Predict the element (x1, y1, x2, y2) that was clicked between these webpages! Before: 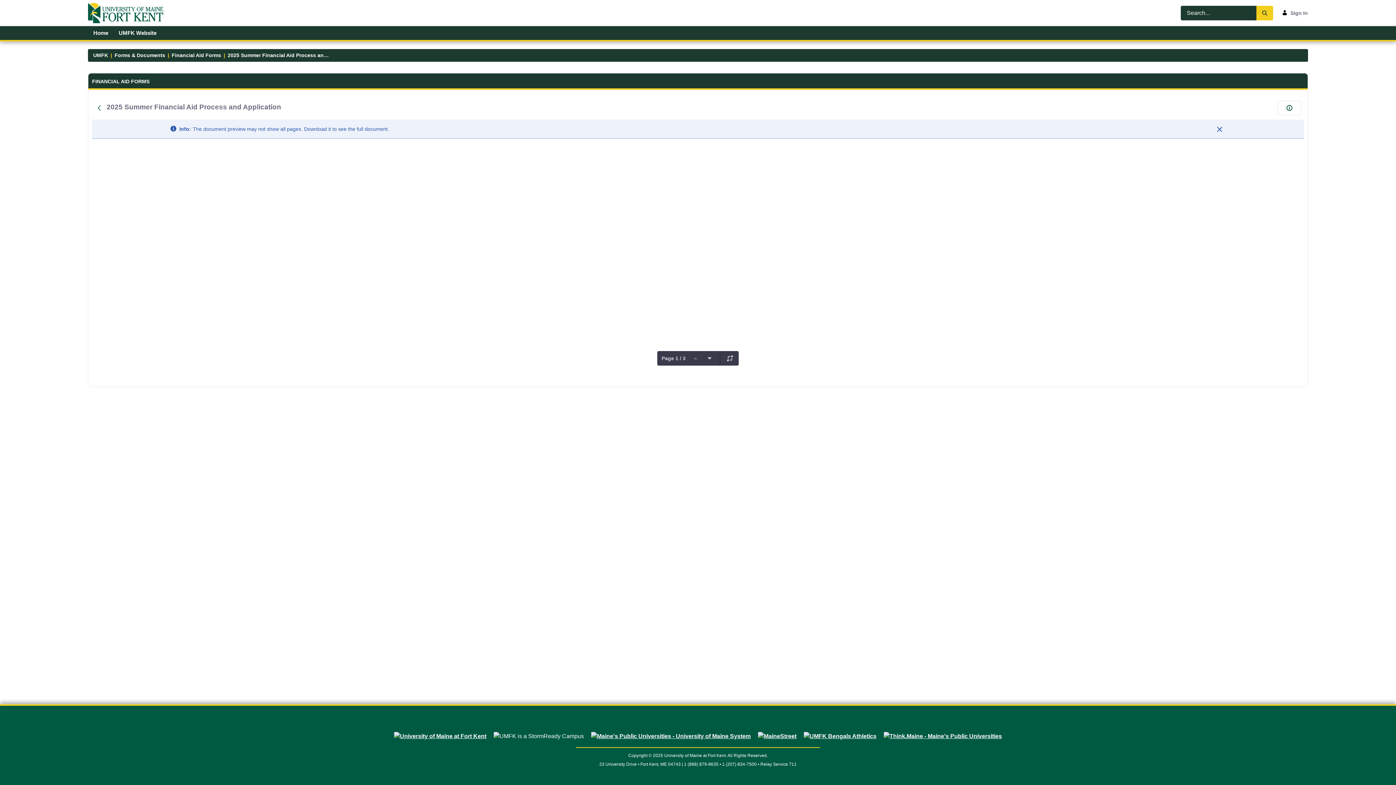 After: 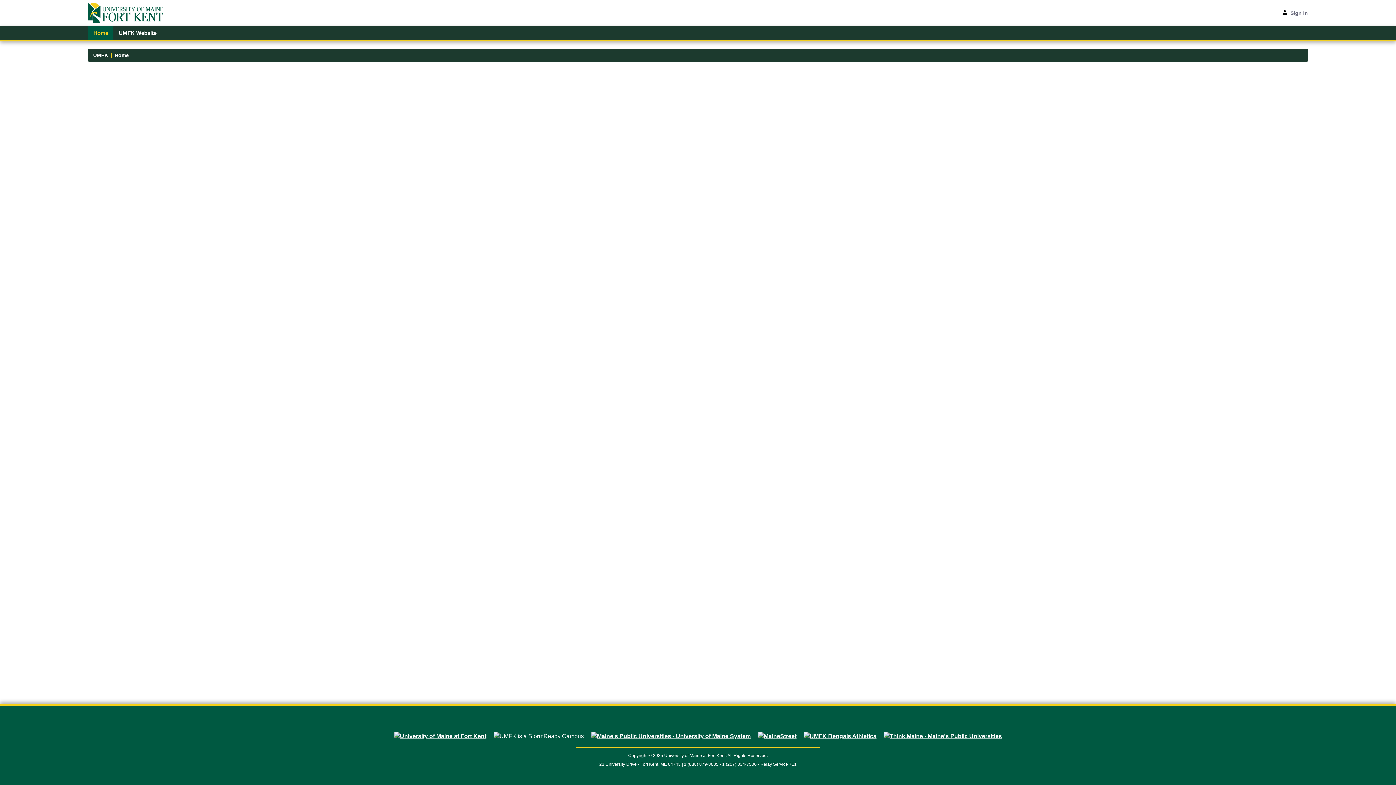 Action: bbox: (88, 26, 113, 40) label: Home